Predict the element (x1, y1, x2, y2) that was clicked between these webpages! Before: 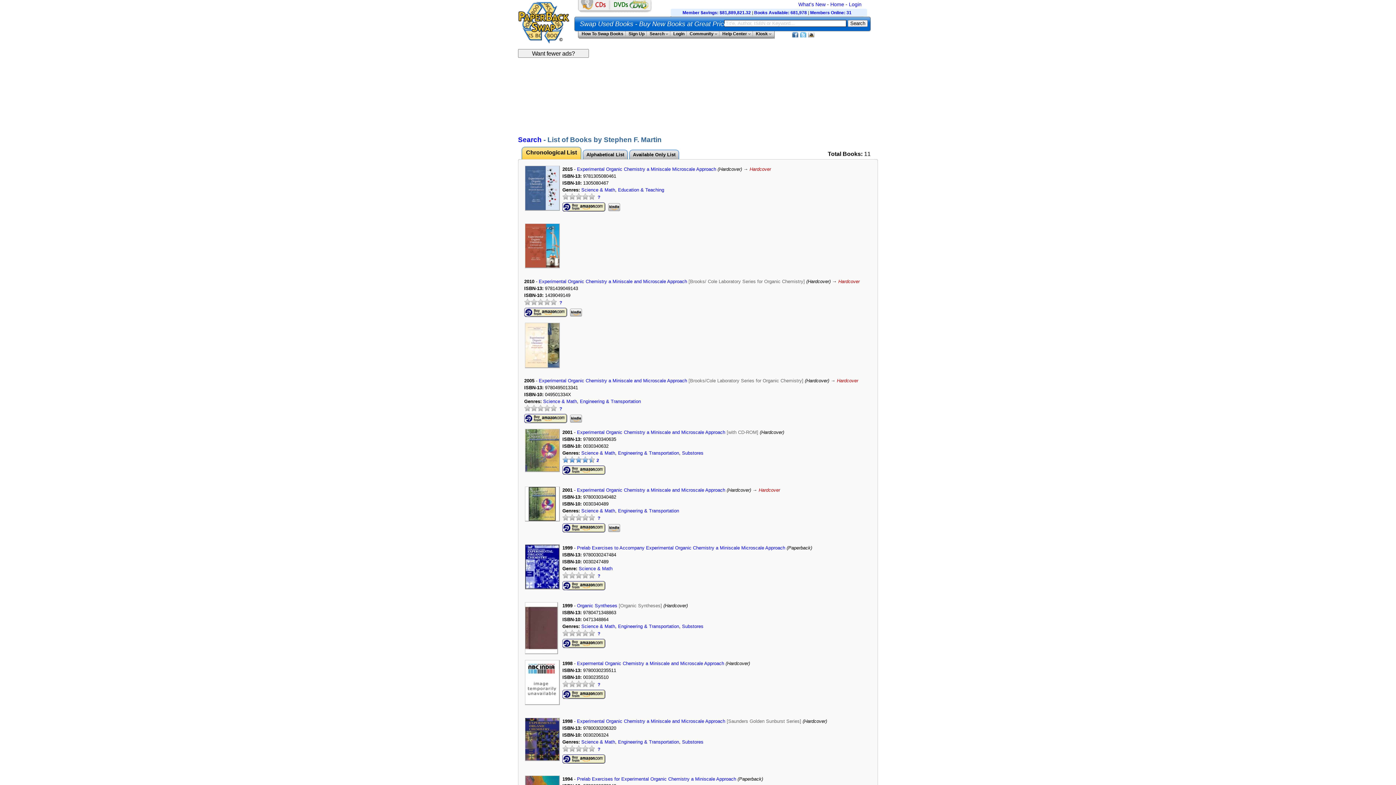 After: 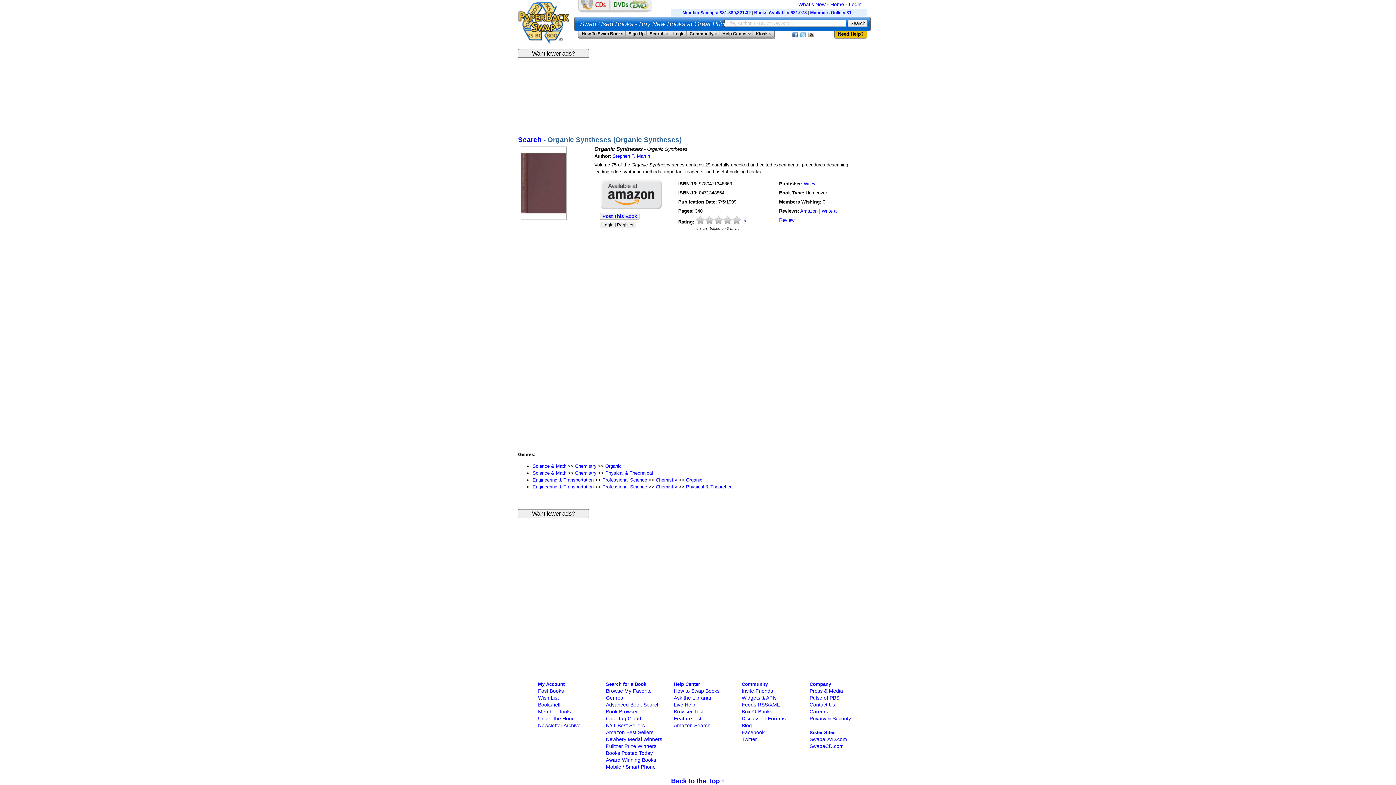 Action: bbox: (577, 603, 617, 608) label: Organic Syntheses